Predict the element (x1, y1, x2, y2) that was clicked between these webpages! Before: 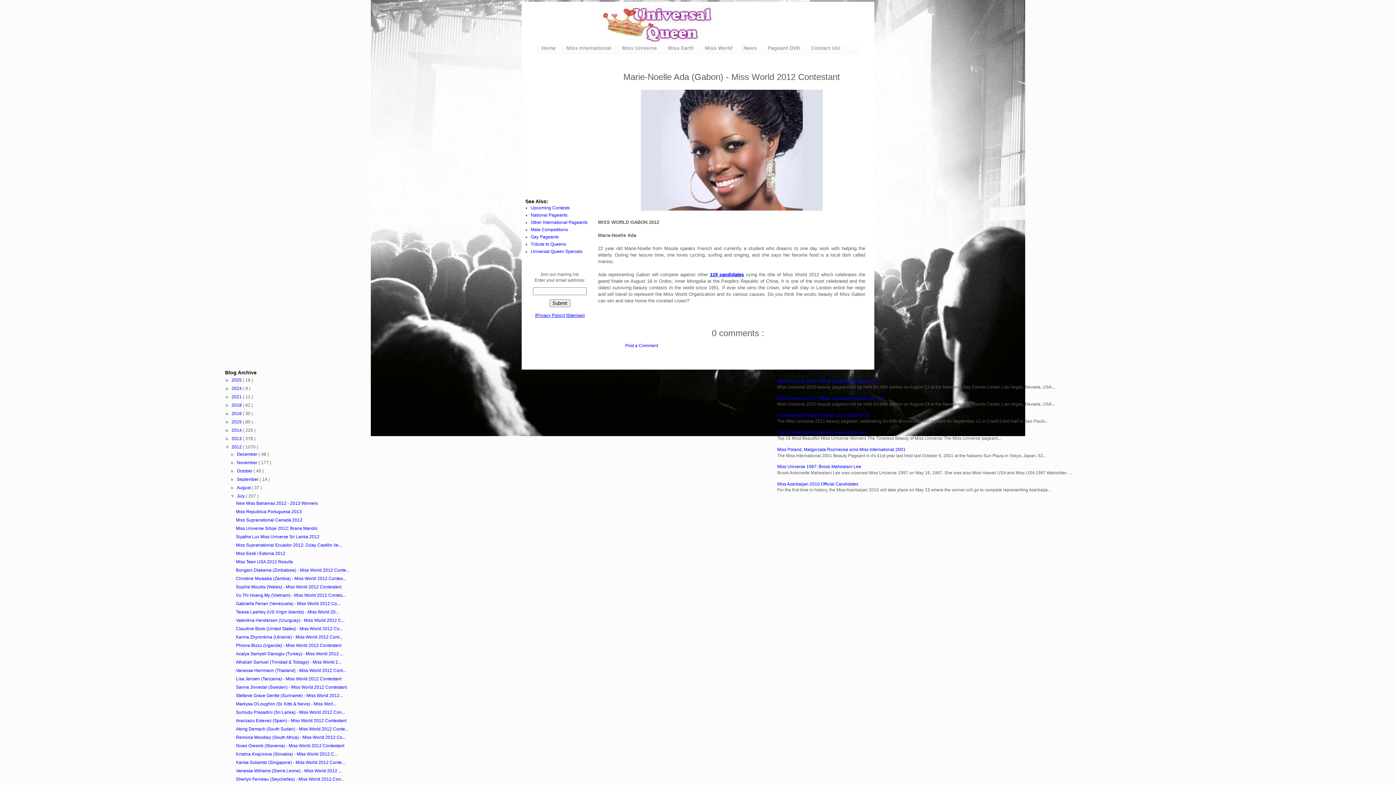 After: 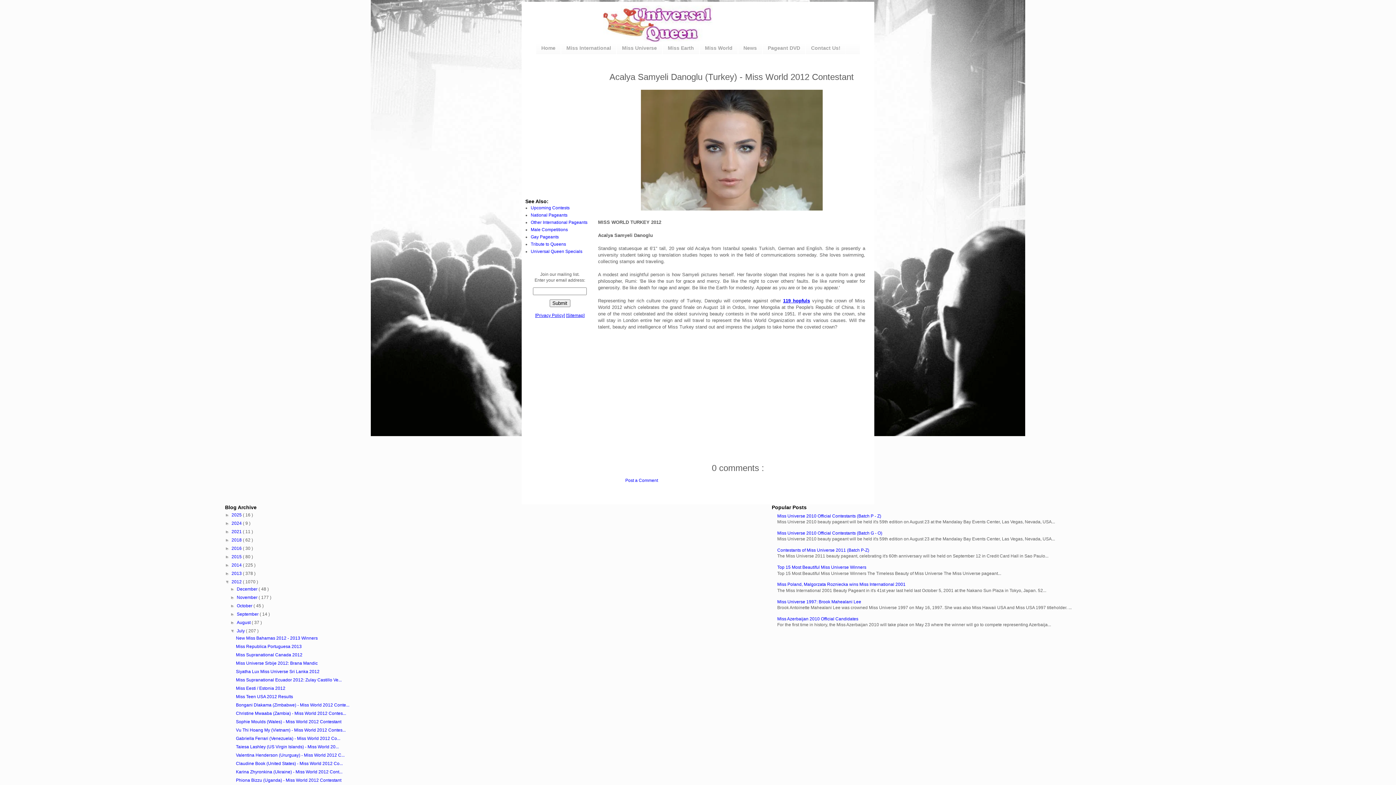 Action: label: Acalya Samyeli Danoglu (Turkey) - Miss World 2012 ... bbox: (235, 651, 343, 656)